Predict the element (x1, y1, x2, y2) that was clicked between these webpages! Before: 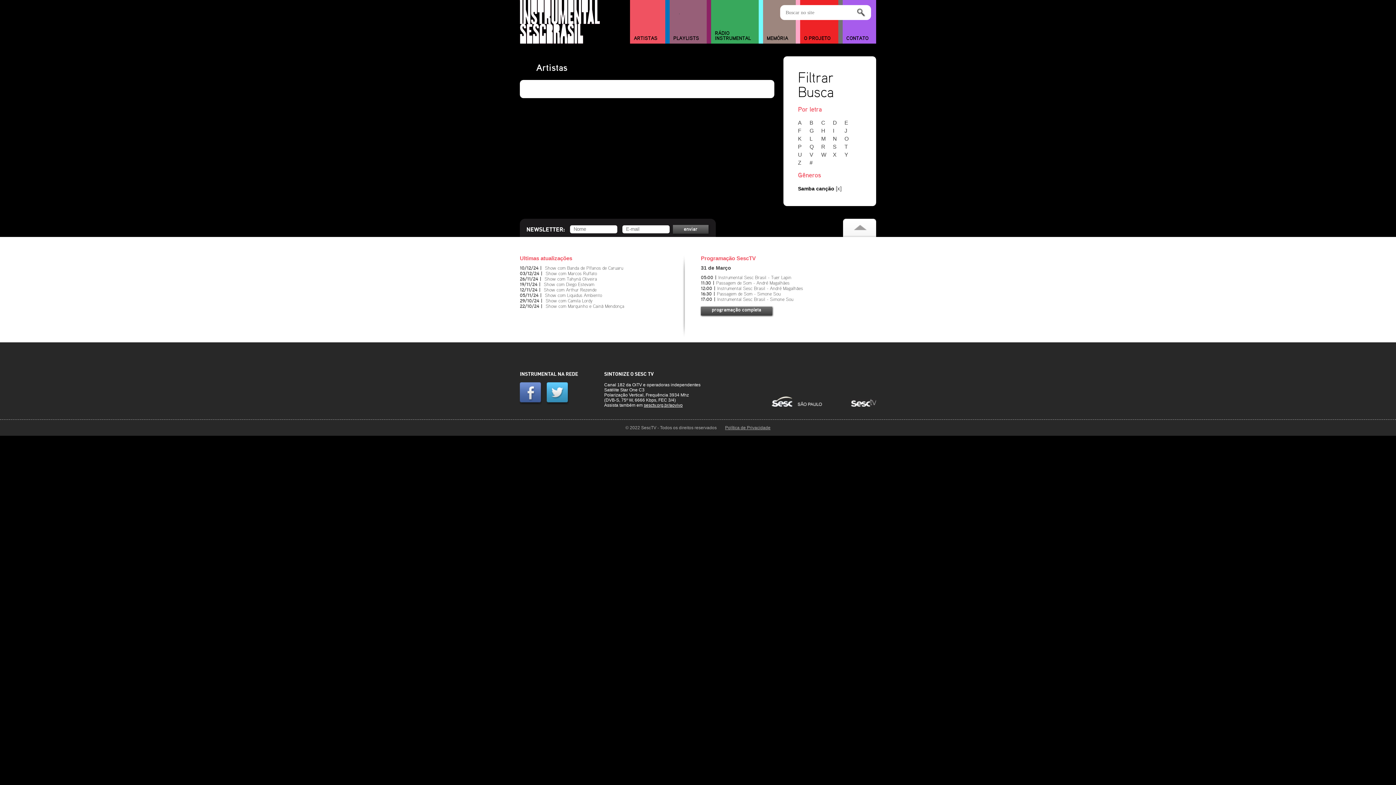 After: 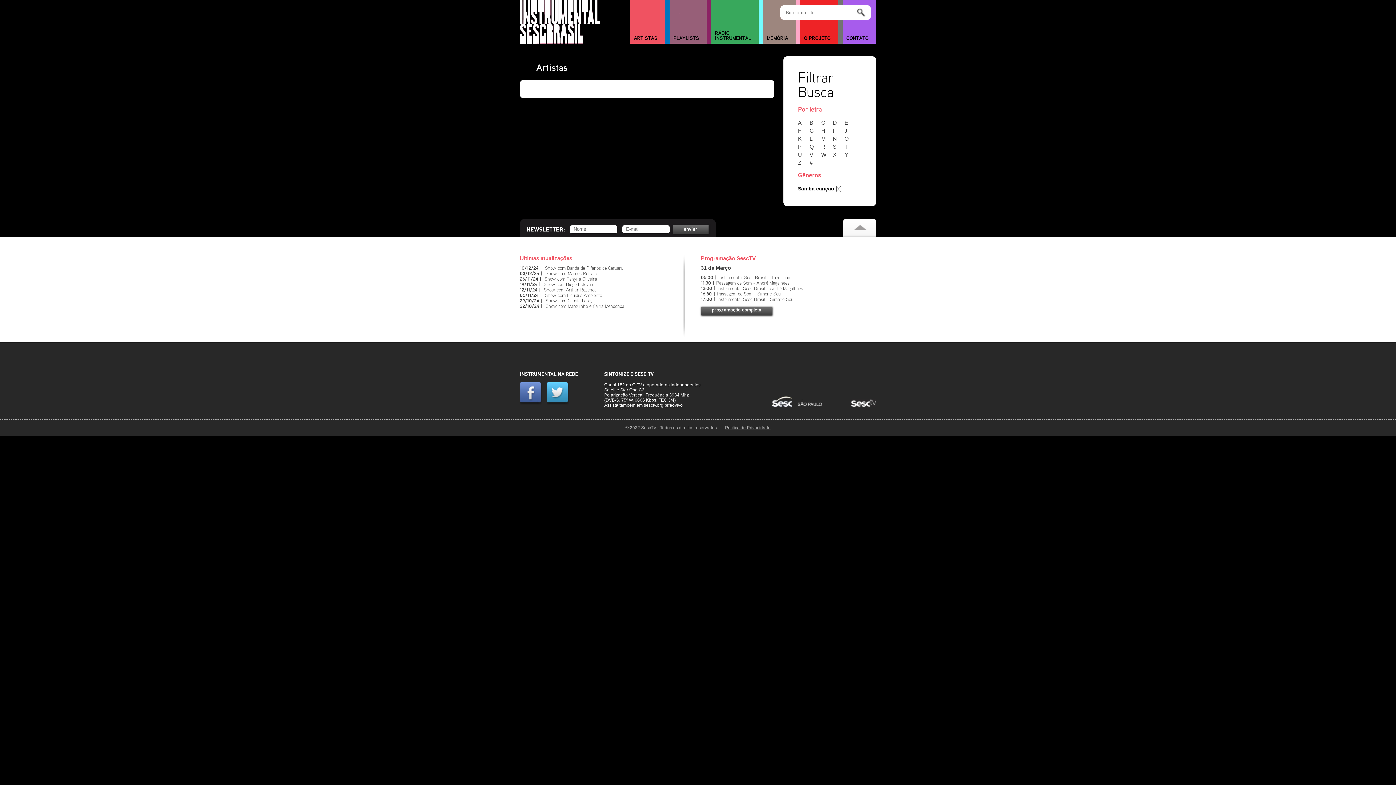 Action: label: O bbox: (844, 135, 854, 141)